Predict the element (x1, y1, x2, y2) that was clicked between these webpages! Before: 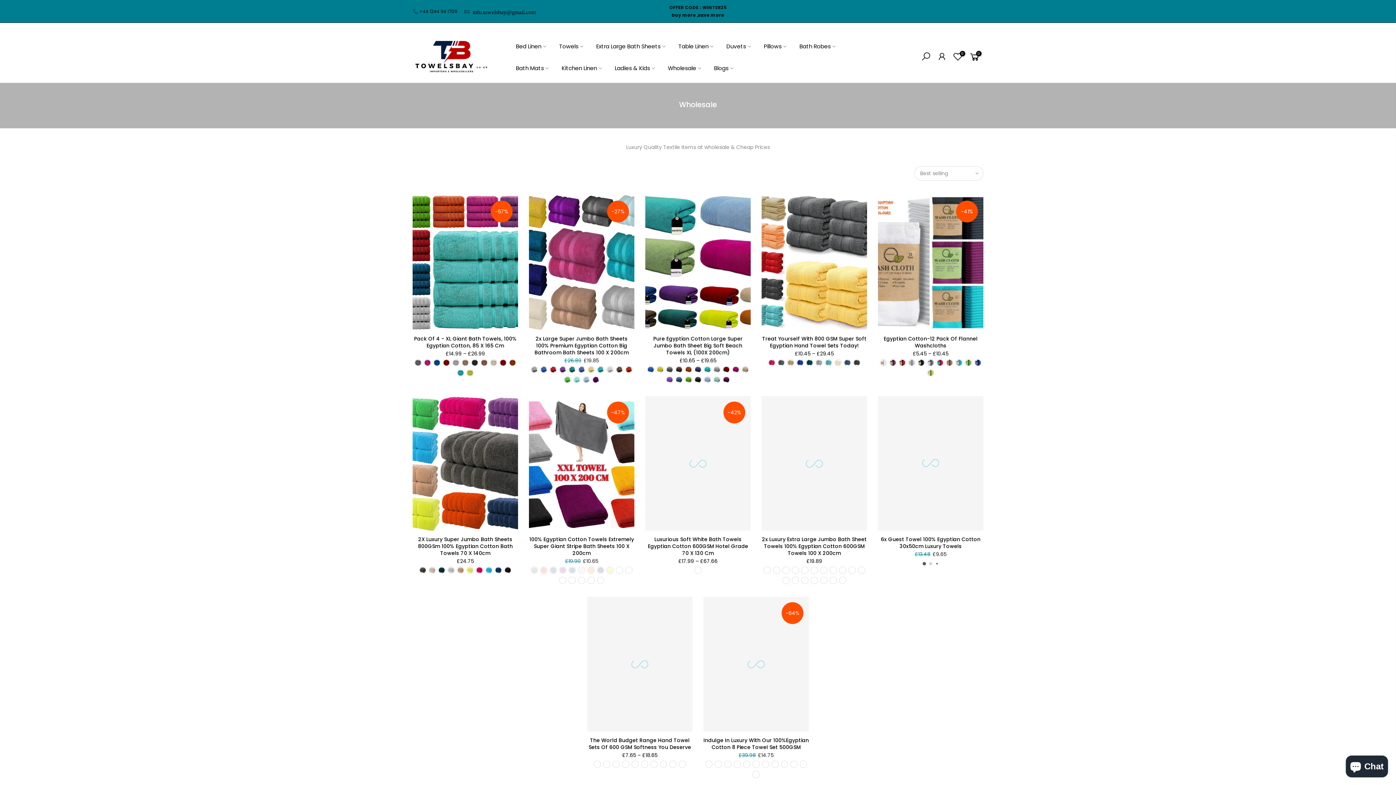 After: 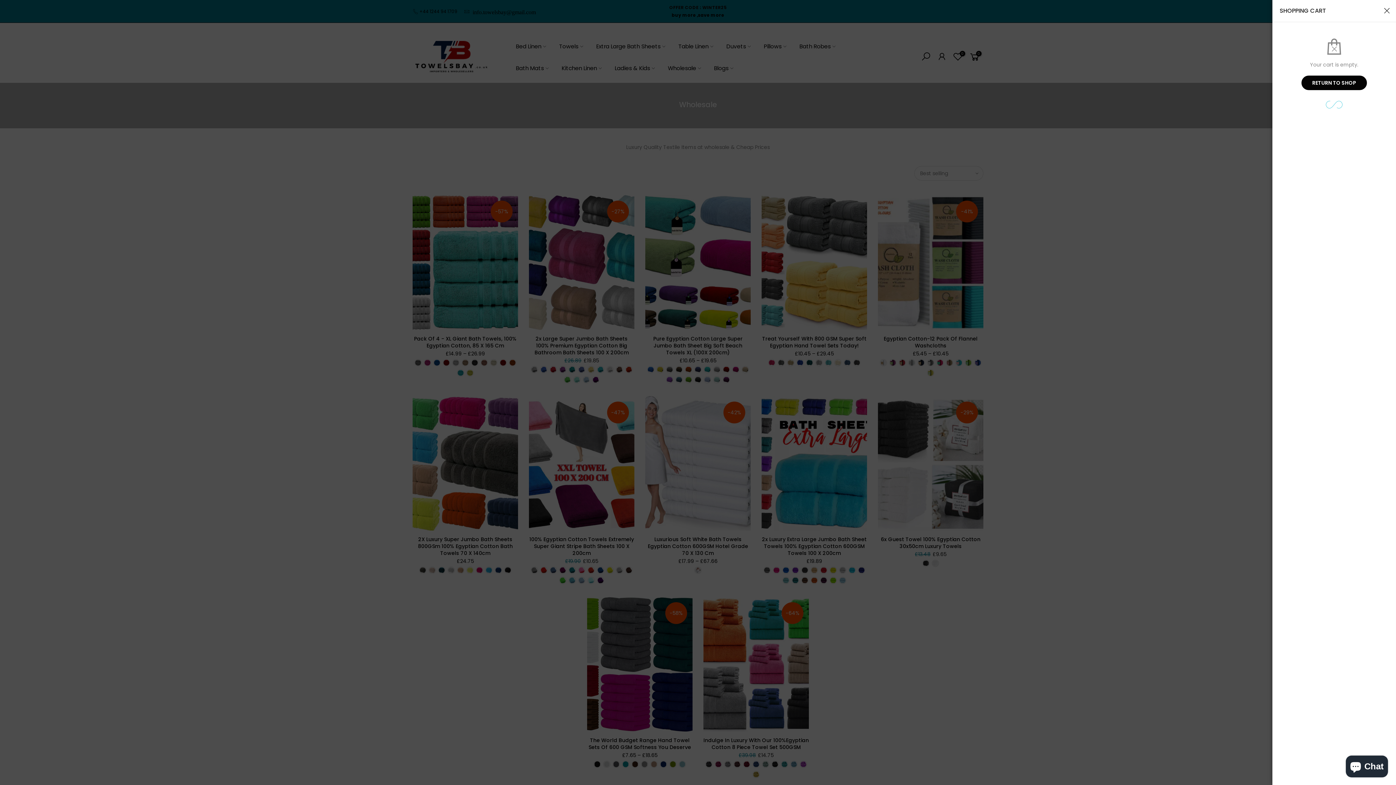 Action: label: 0 bbox: (969, 50, 980, 63)